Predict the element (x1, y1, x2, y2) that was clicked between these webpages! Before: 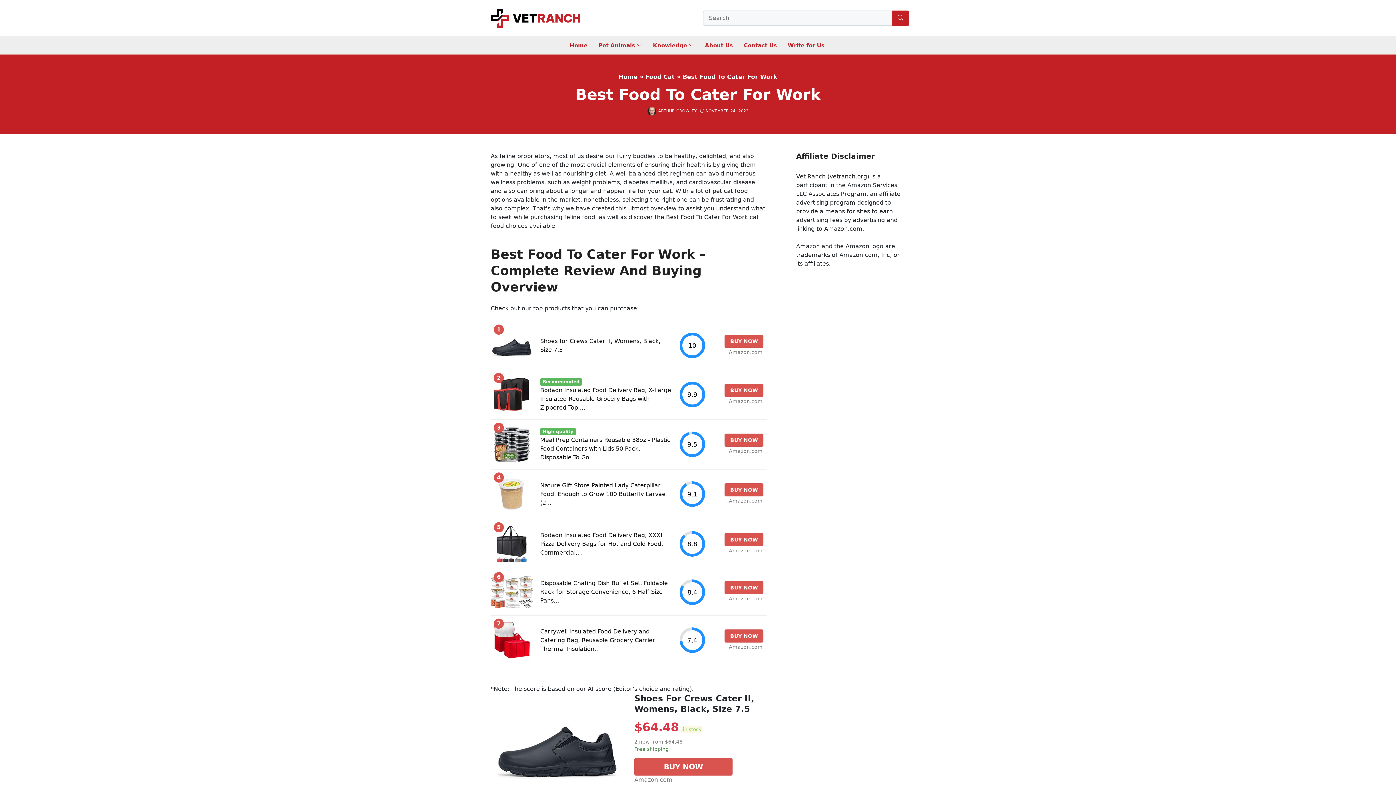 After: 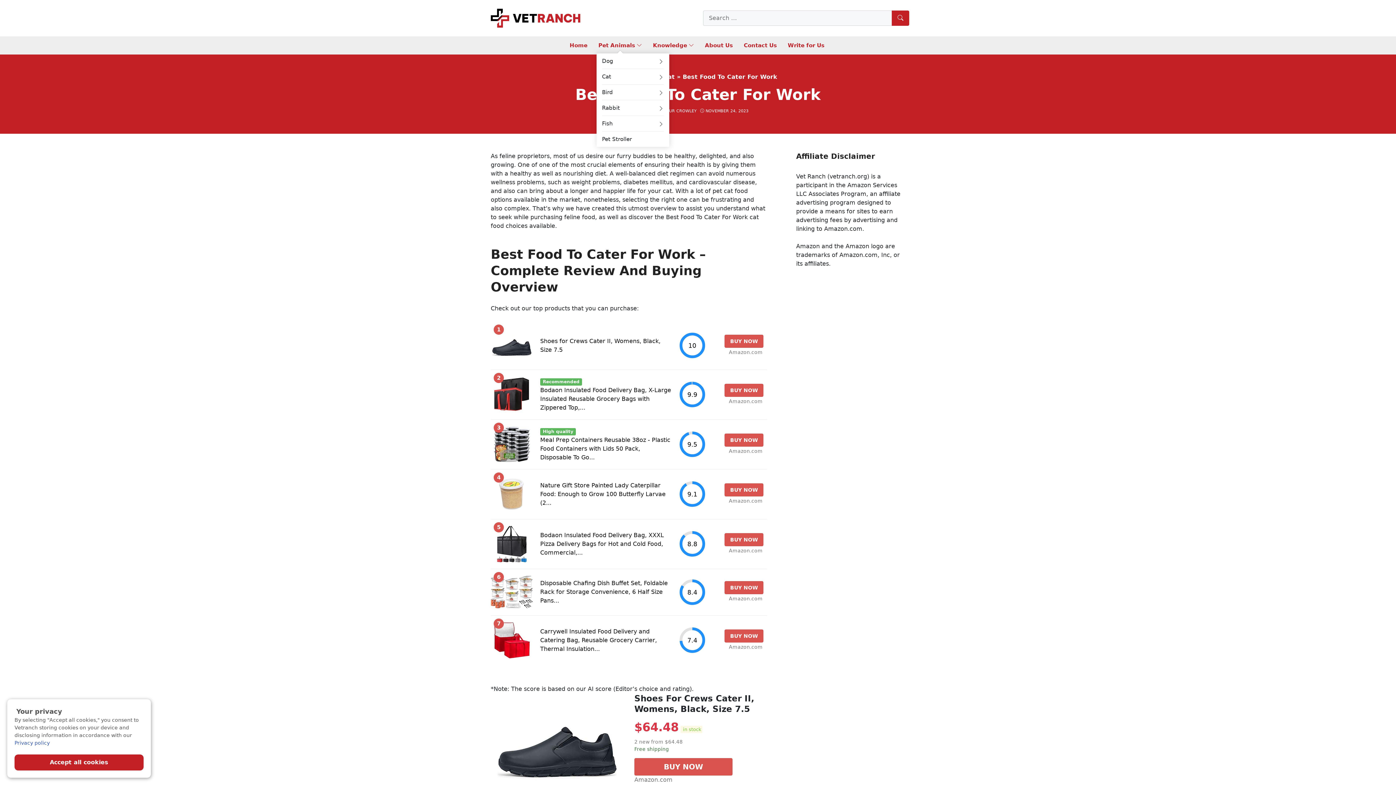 Action: label: Pet Animals bbox: (598, 37, 642, 53)